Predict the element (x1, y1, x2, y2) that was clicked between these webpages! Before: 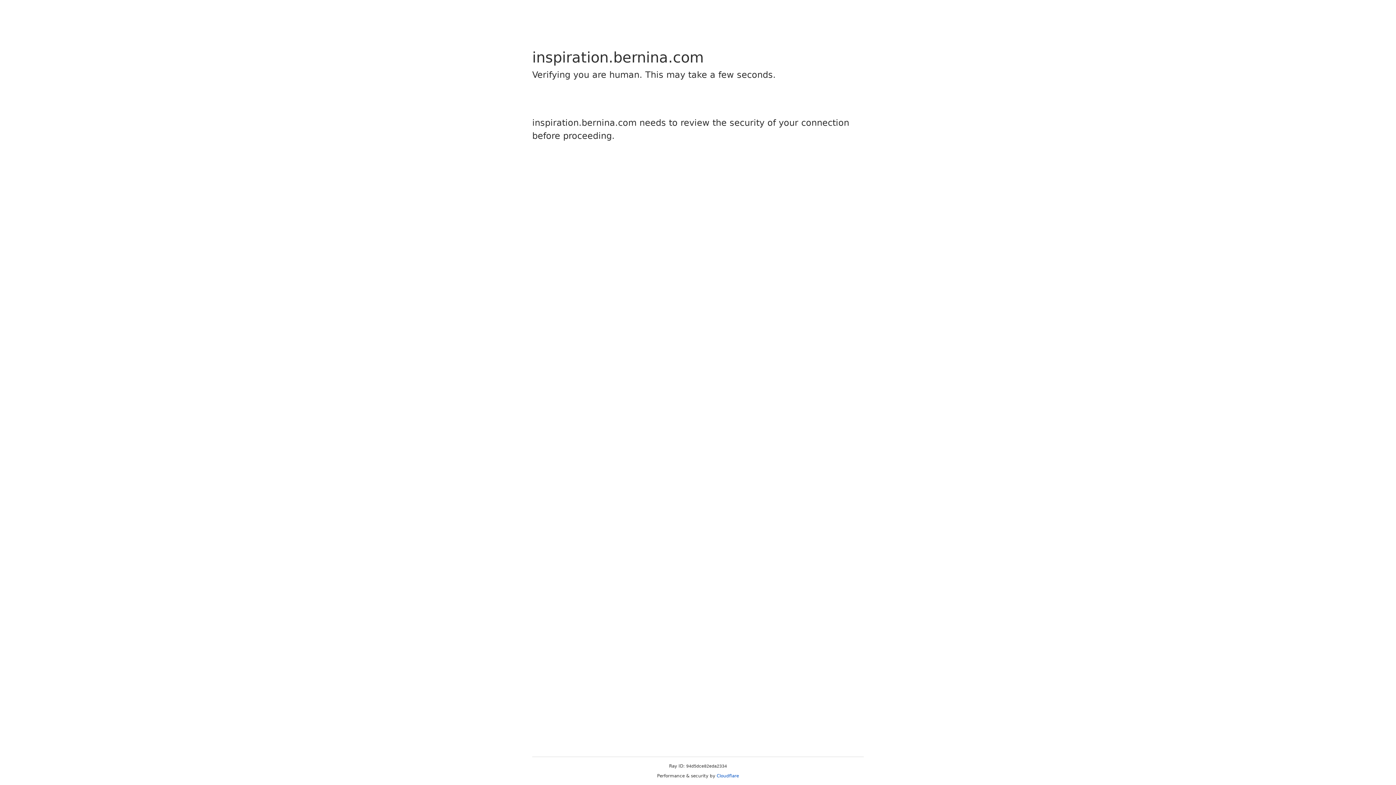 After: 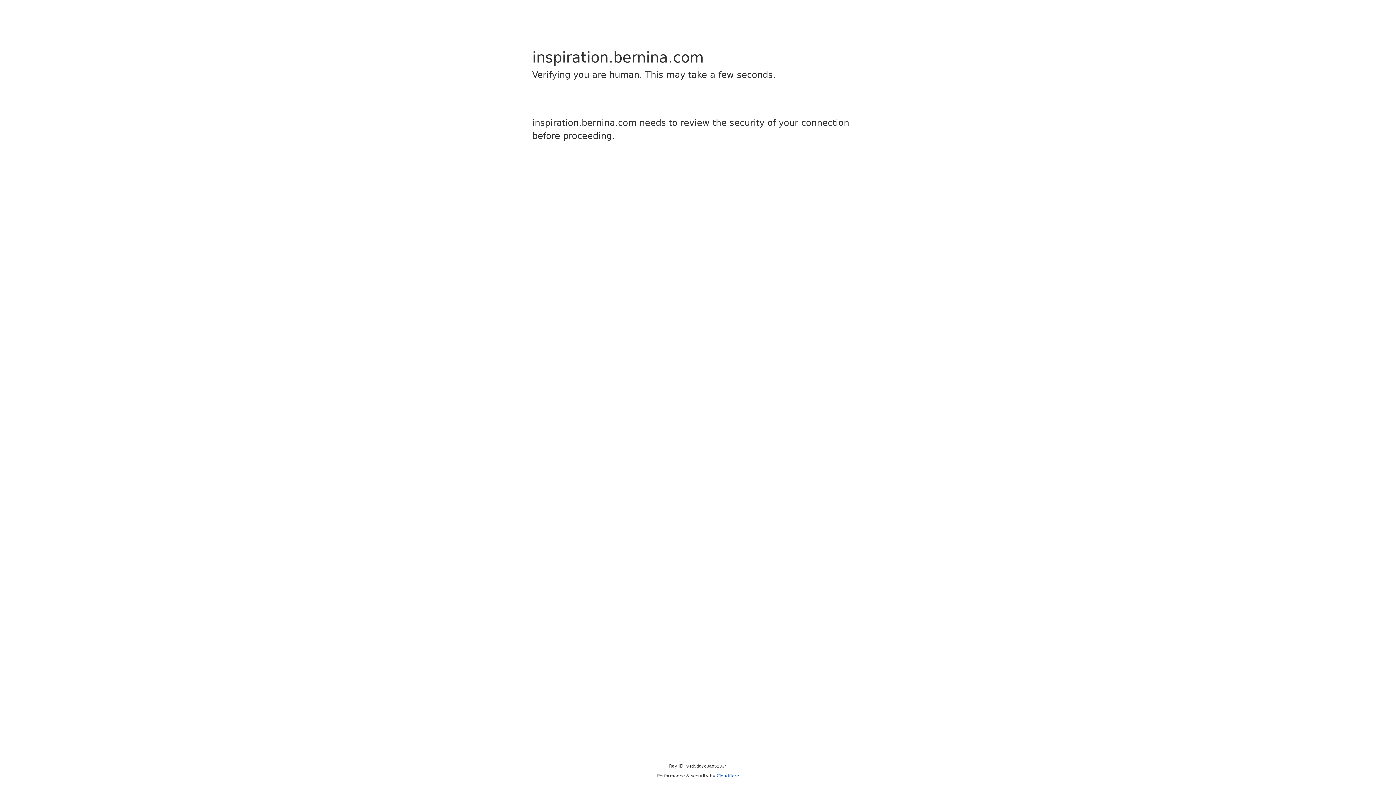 Action: bbox: (716, 773, 739, 778) label: Cloudflare